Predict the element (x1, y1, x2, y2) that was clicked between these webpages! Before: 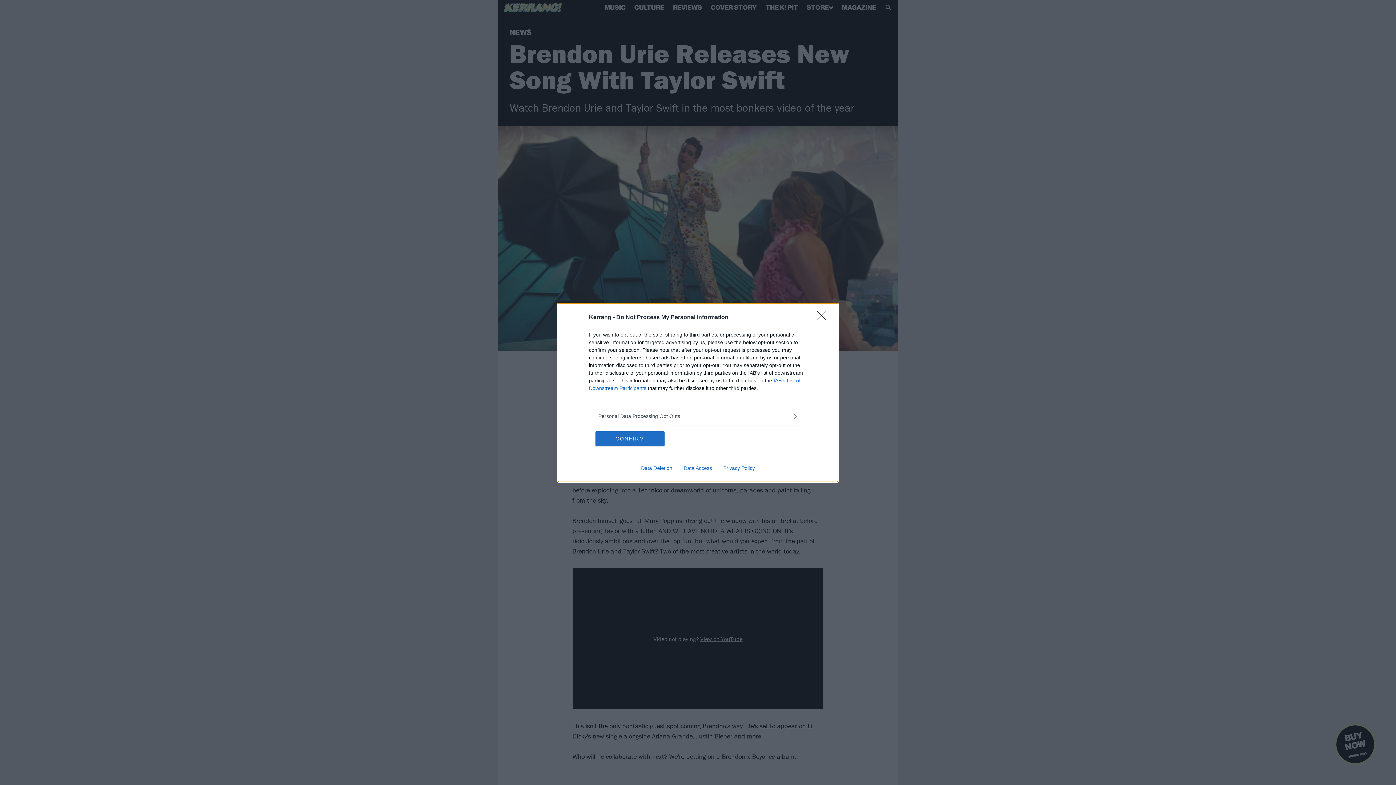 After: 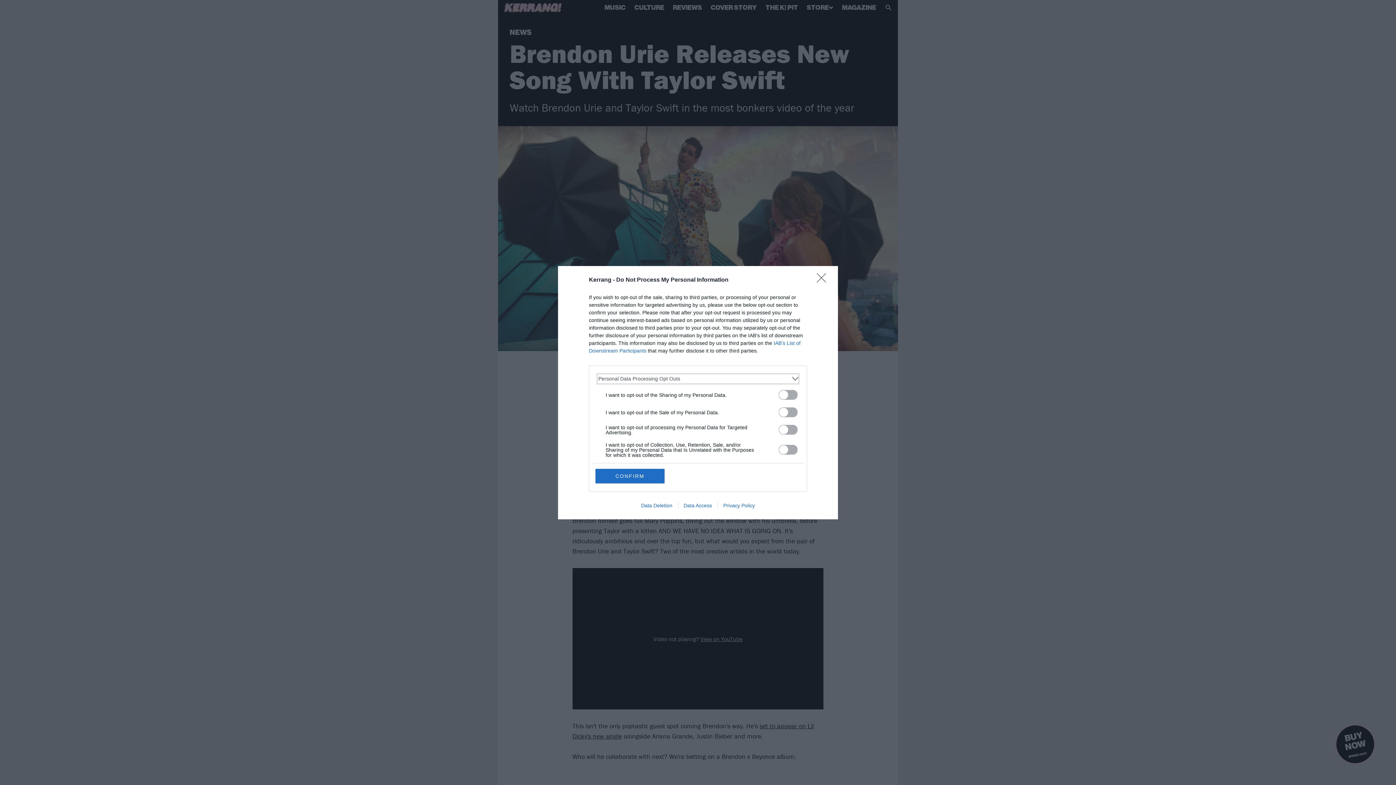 Action: label: Opt-Outs bbox: (598, 412, 797, 420)